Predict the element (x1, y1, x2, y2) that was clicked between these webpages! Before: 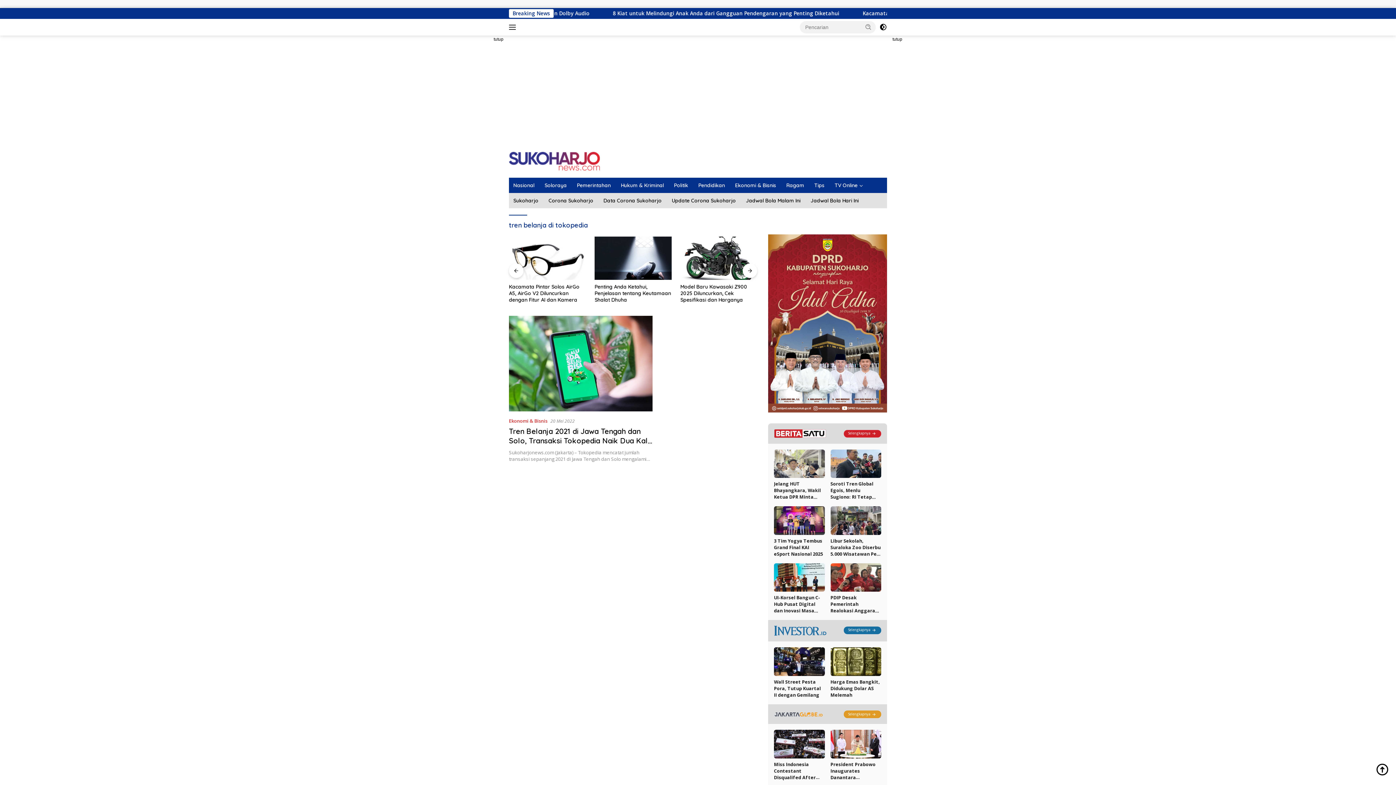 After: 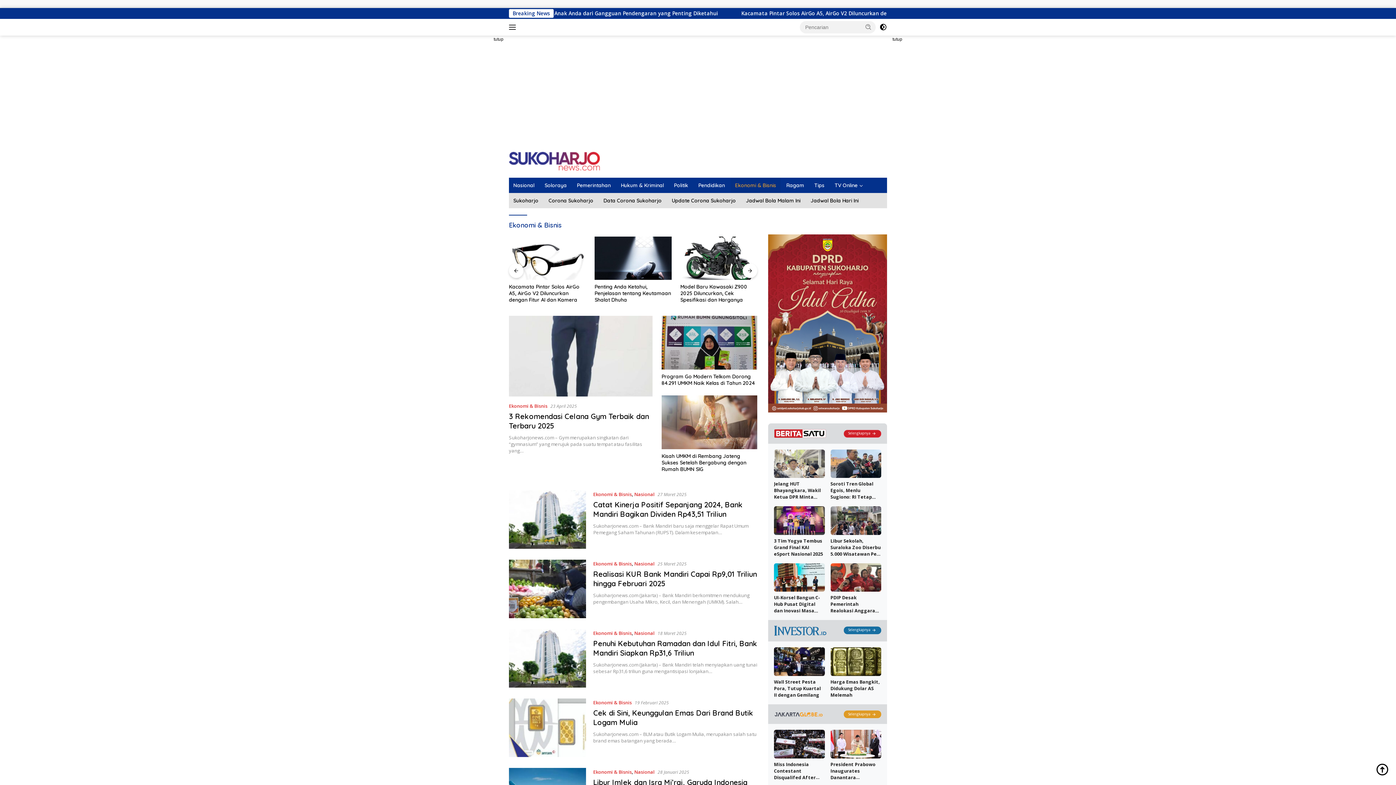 Action: label: Ekonomi & Bisnis bbox: (509, 417, 547, 424)